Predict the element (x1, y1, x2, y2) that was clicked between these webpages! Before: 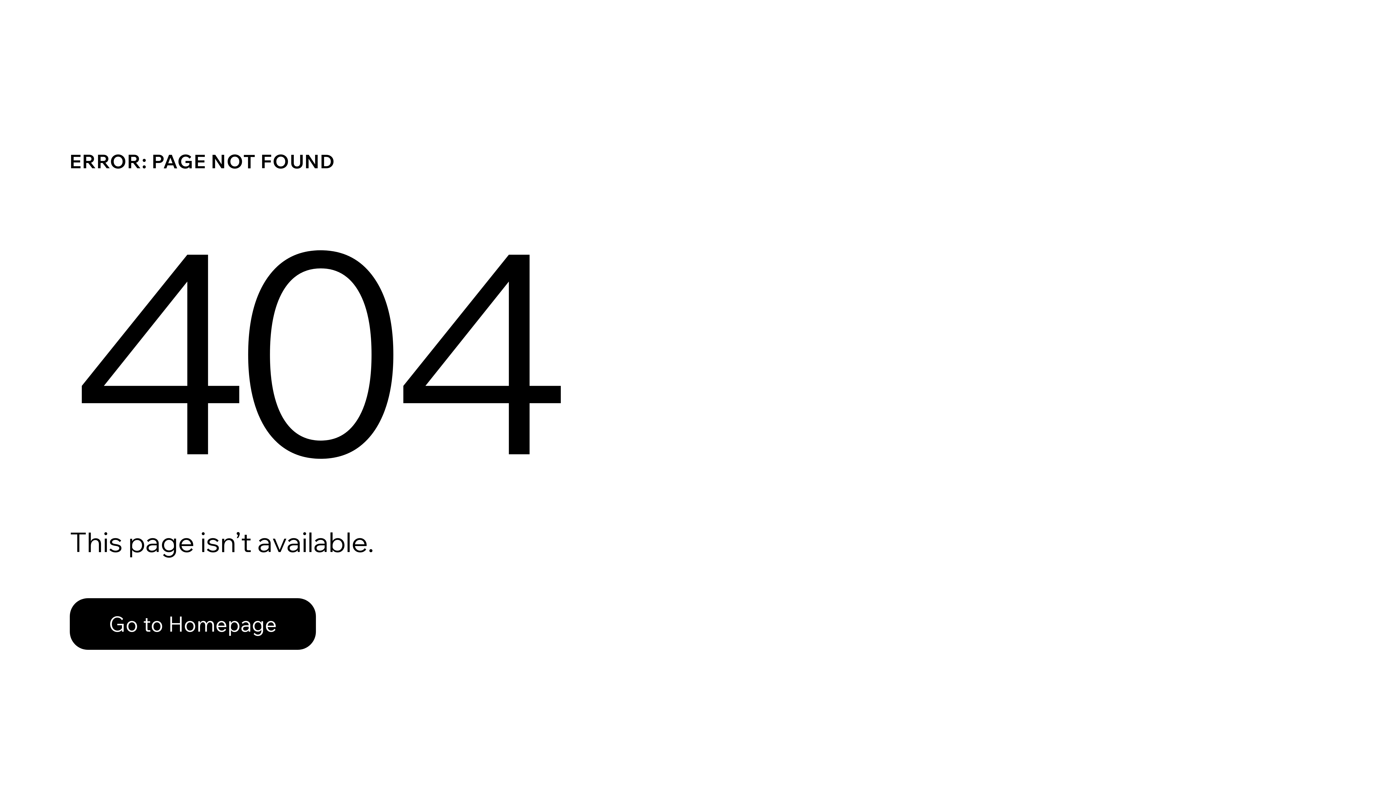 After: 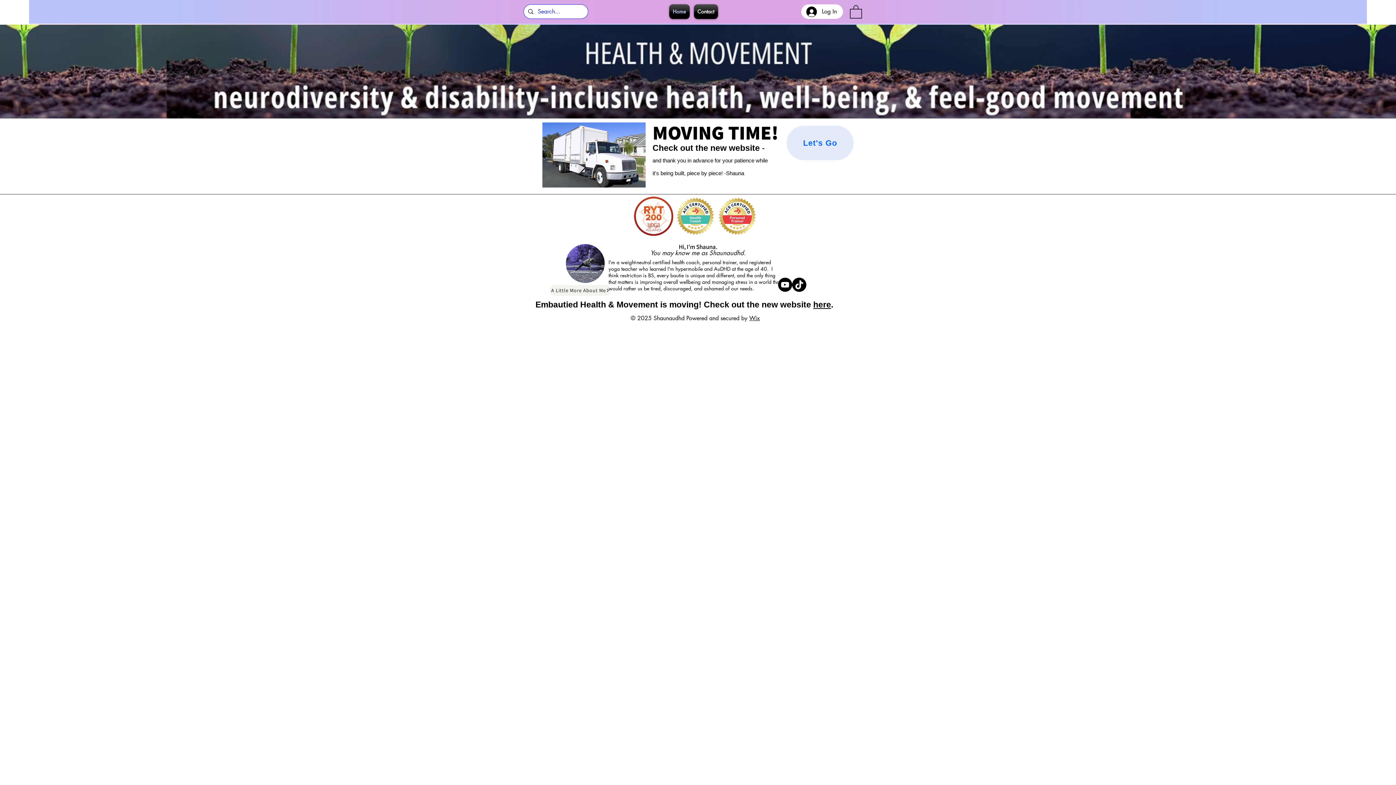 Action: label: Go to Homepage bbox: (69, 582, 768, 659)